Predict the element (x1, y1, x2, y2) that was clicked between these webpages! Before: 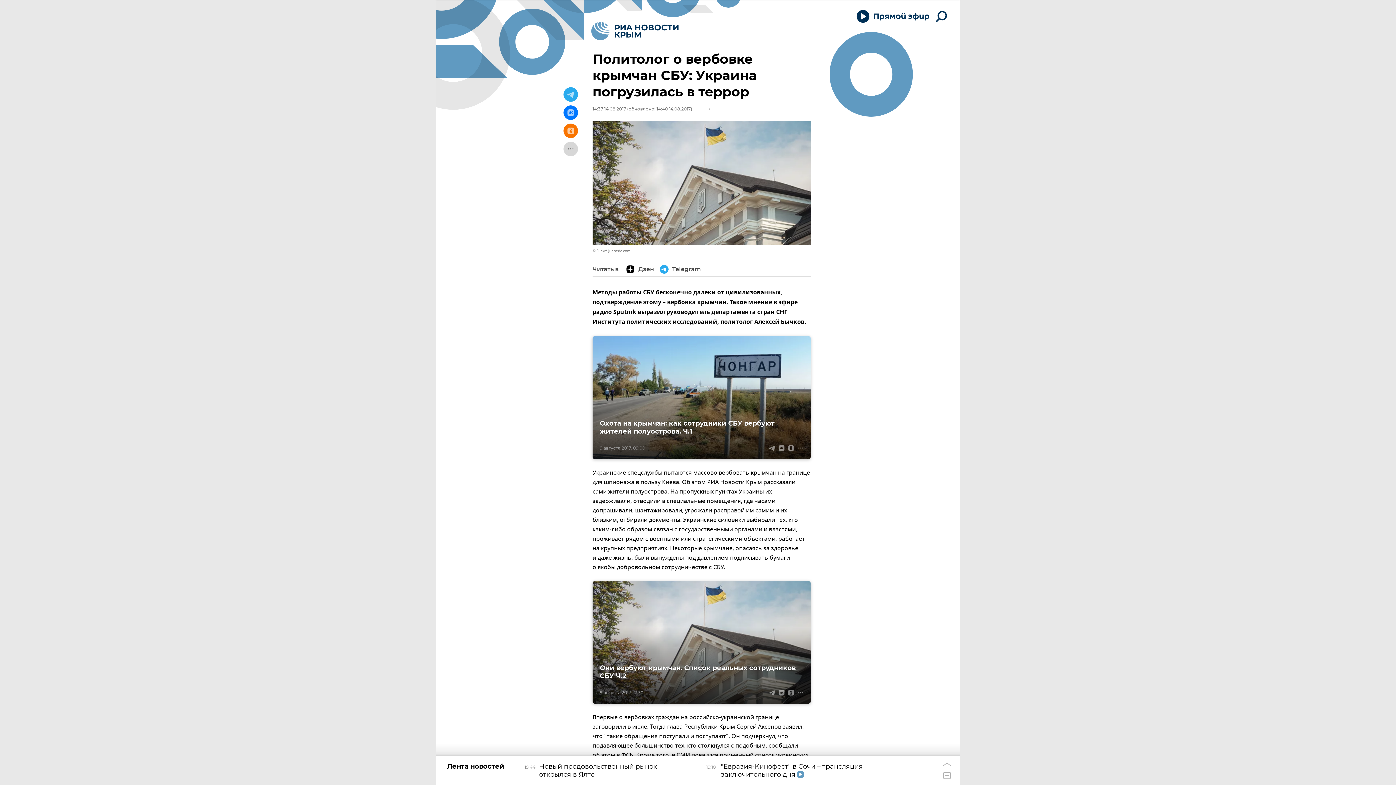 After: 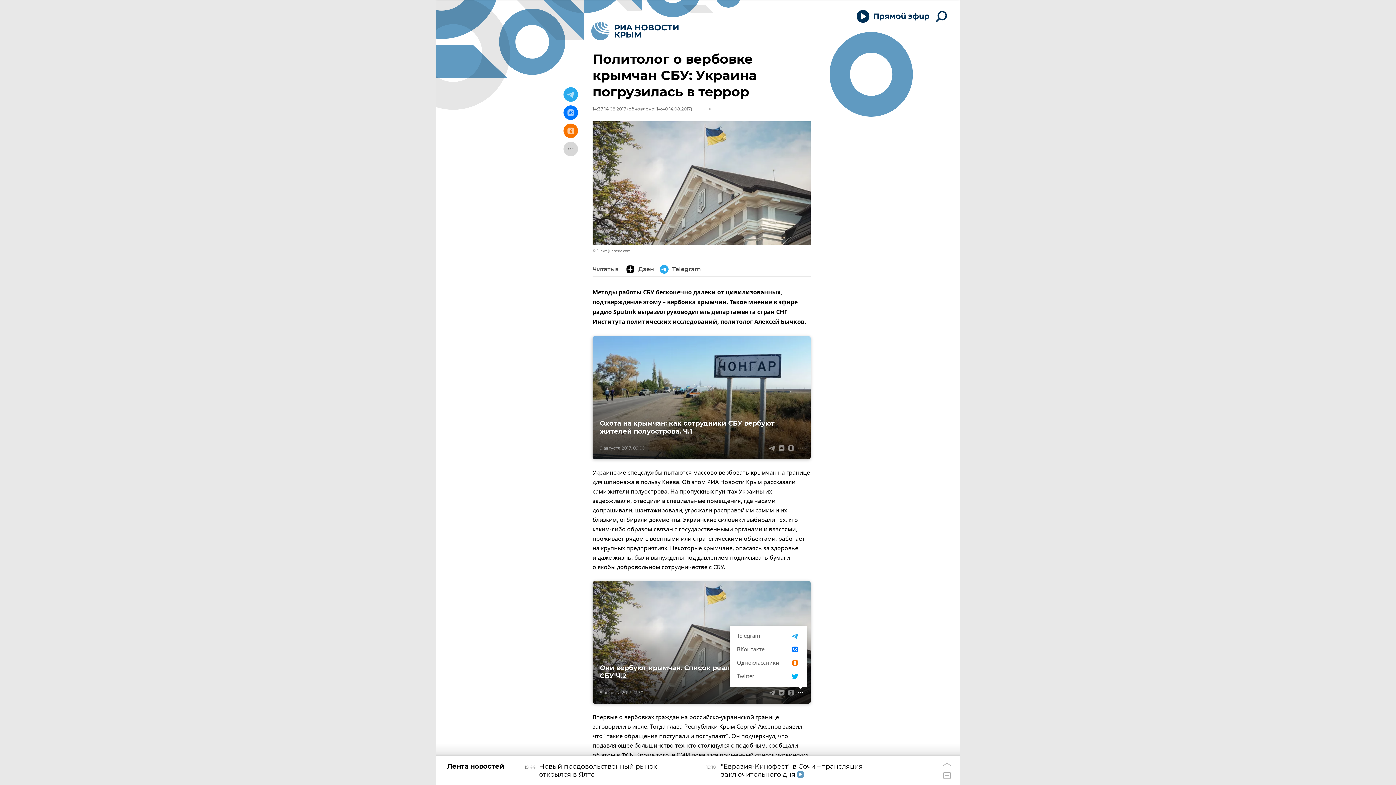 Action: bbox: (796, 688, 805, 697)